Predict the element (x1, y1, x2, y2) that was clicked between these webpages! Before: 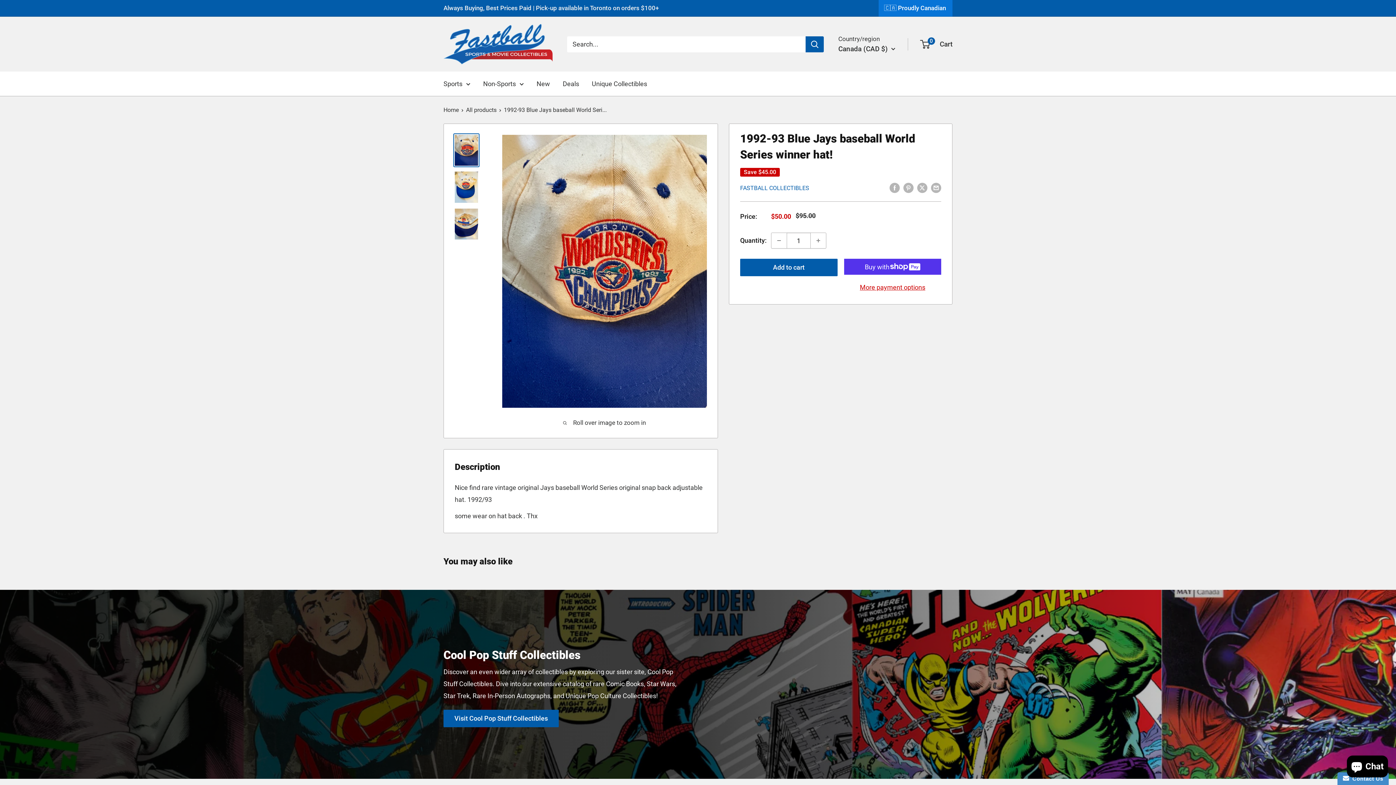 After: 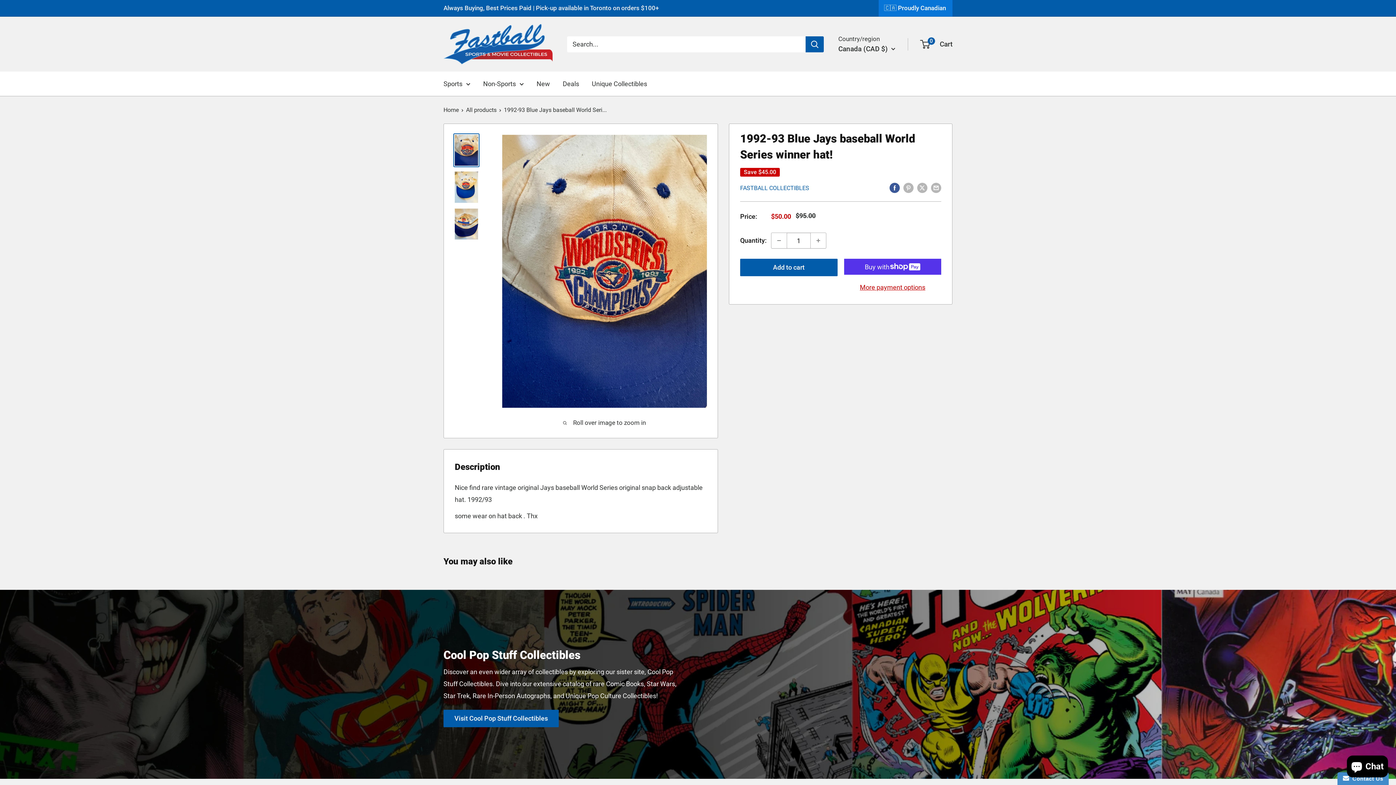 Action: bbox: (889, 181, 900, 193) label: Share on Facebook